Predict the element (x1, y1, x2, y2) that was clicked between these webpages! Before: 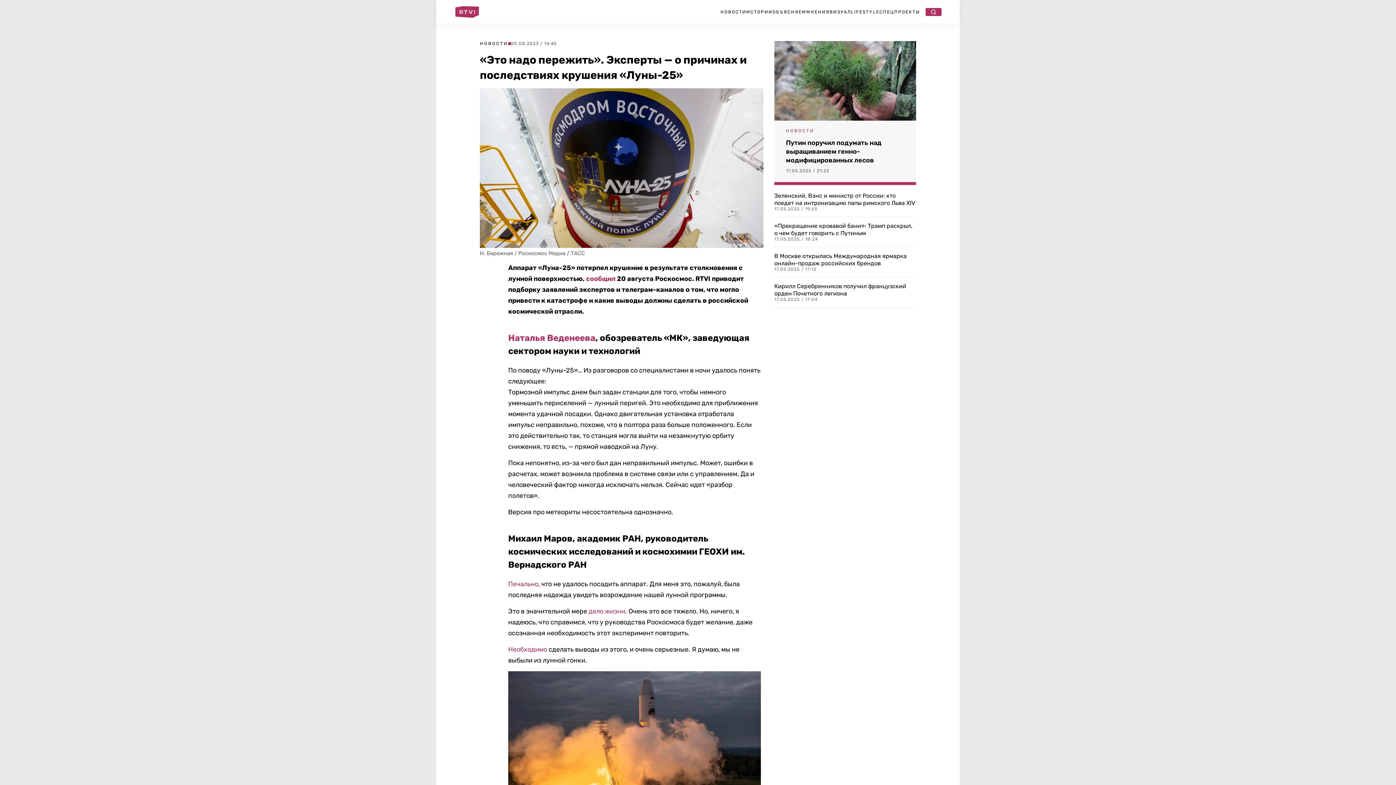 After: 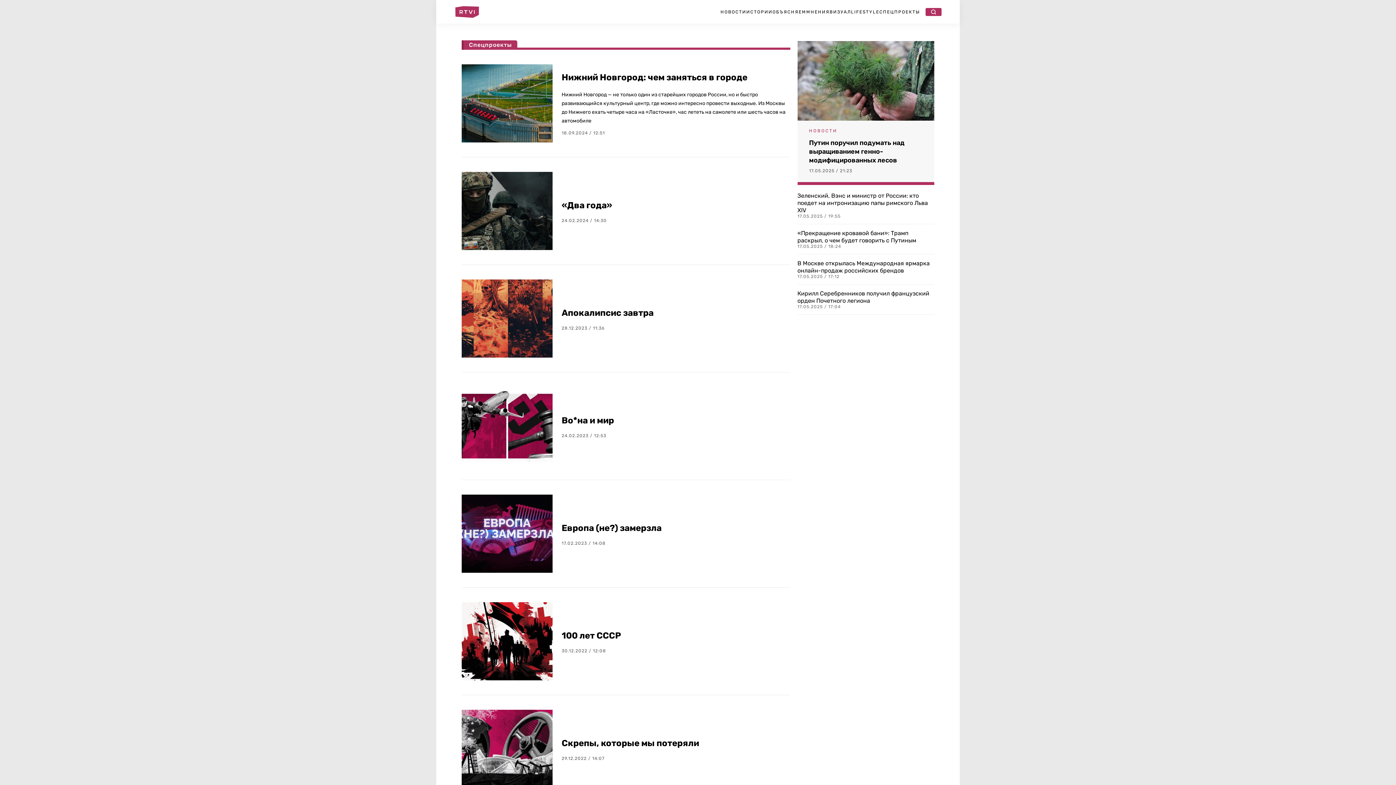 Action: label: СПЕЦПРОЕКТЫ bbox: (879, 9, 920, 14)